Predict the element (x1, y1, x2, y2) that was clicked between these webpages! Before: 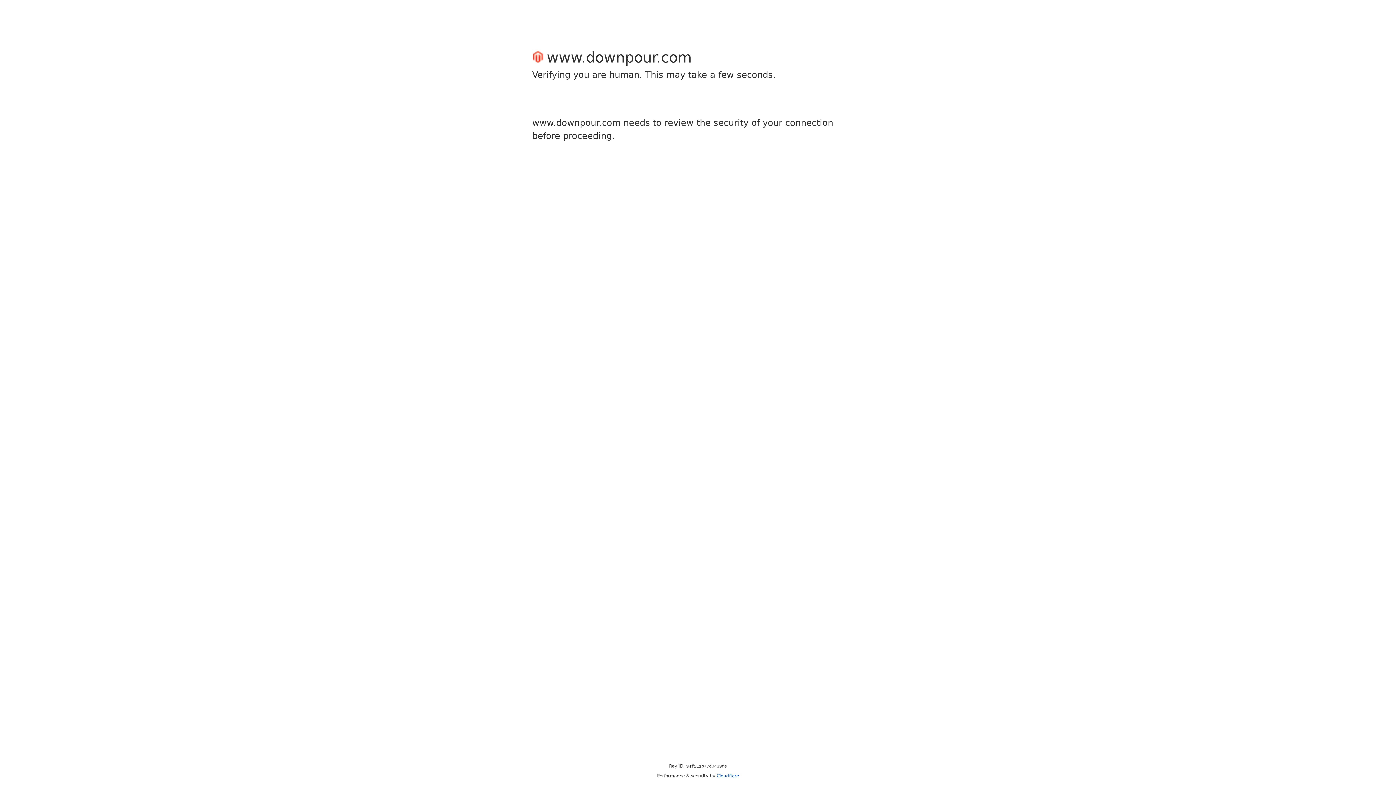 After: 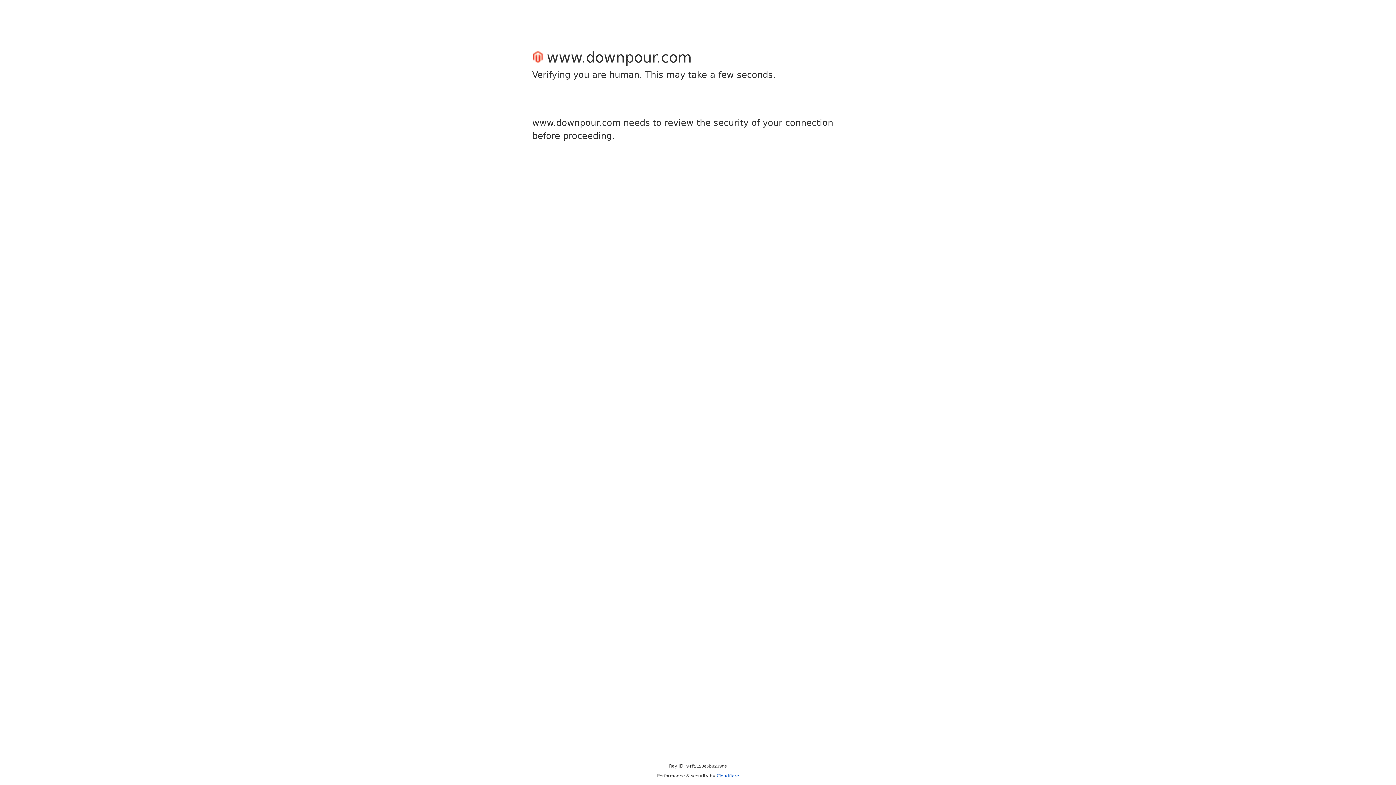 Action: label: Cloudflare bbox: (716, 773, 739, 778)